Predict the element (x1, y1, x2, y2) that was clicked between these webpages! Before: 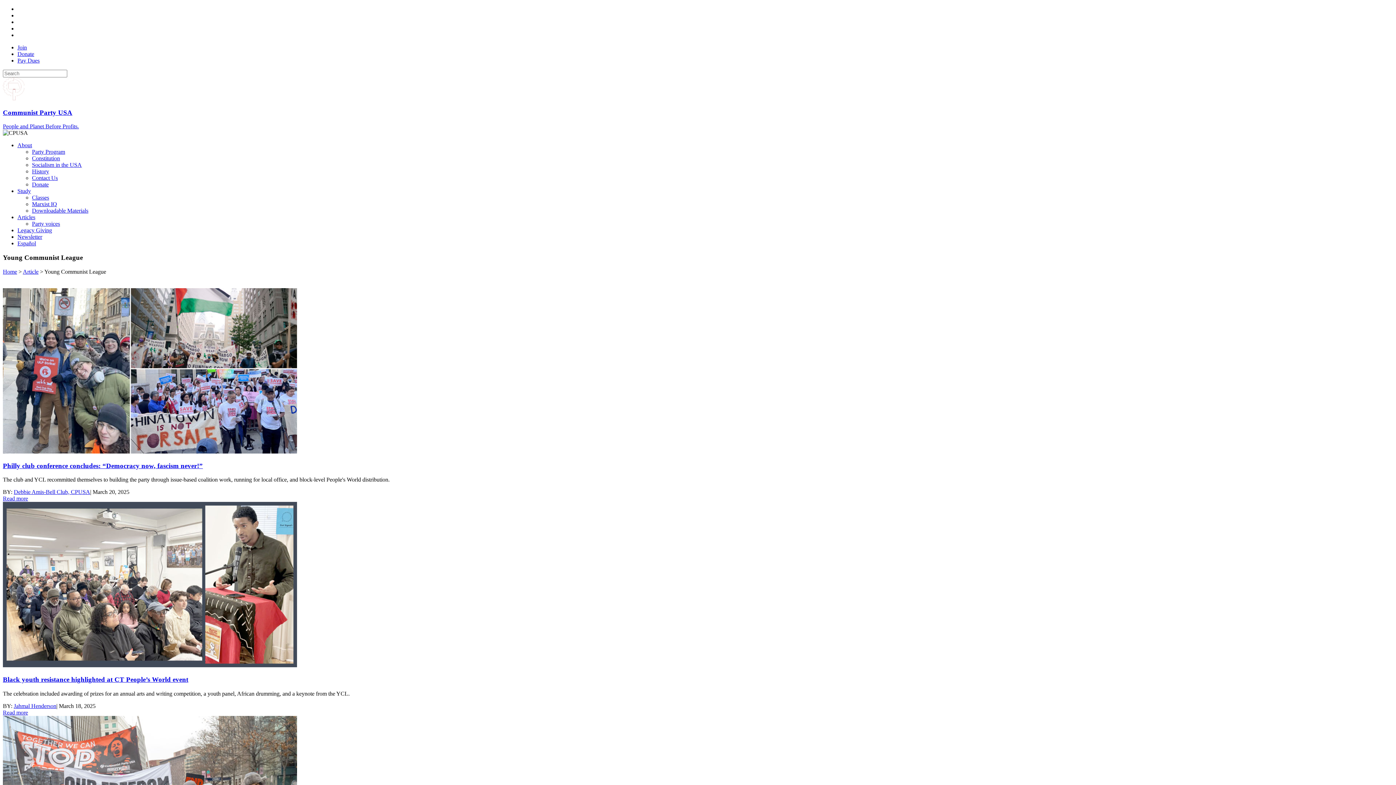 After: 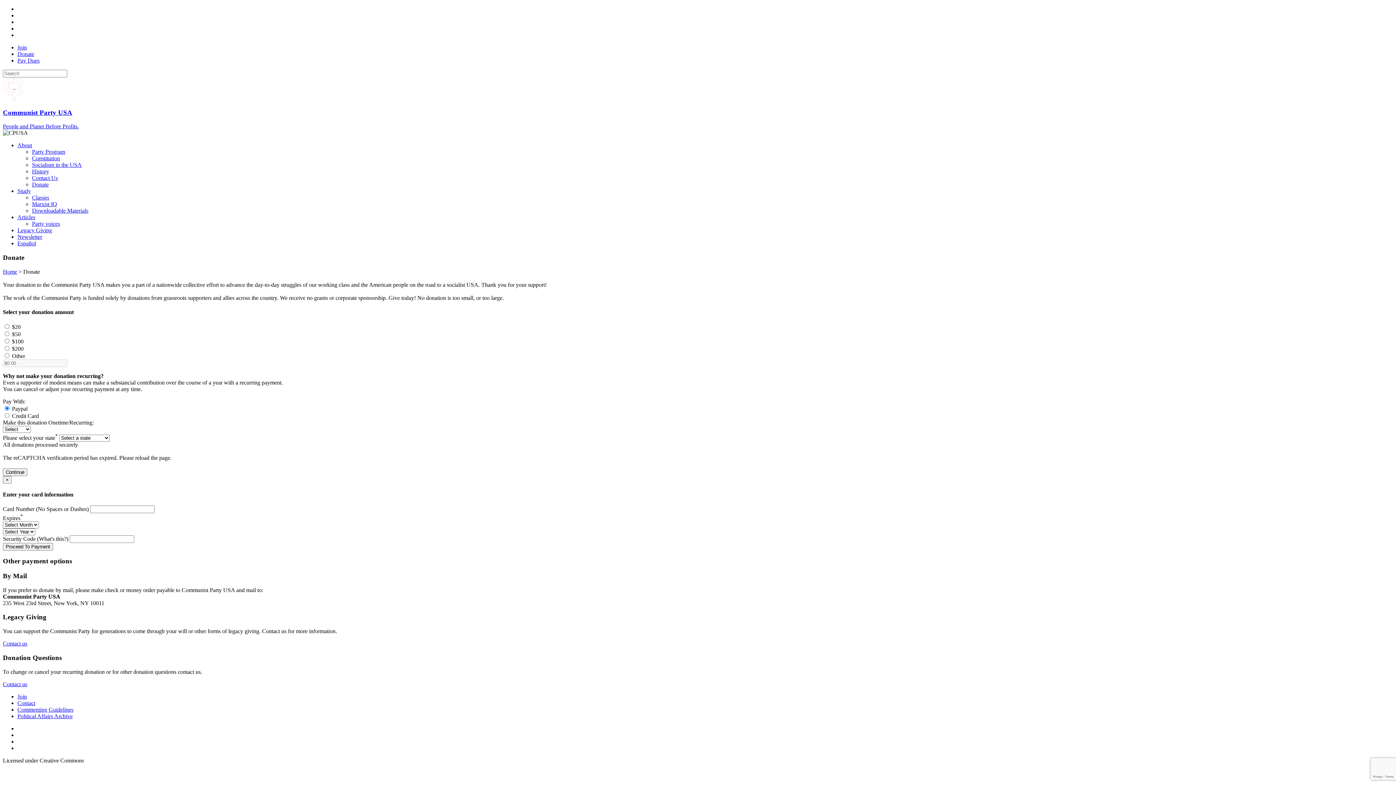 Action: label: Donate bbox: (17, 50, 34, 57)